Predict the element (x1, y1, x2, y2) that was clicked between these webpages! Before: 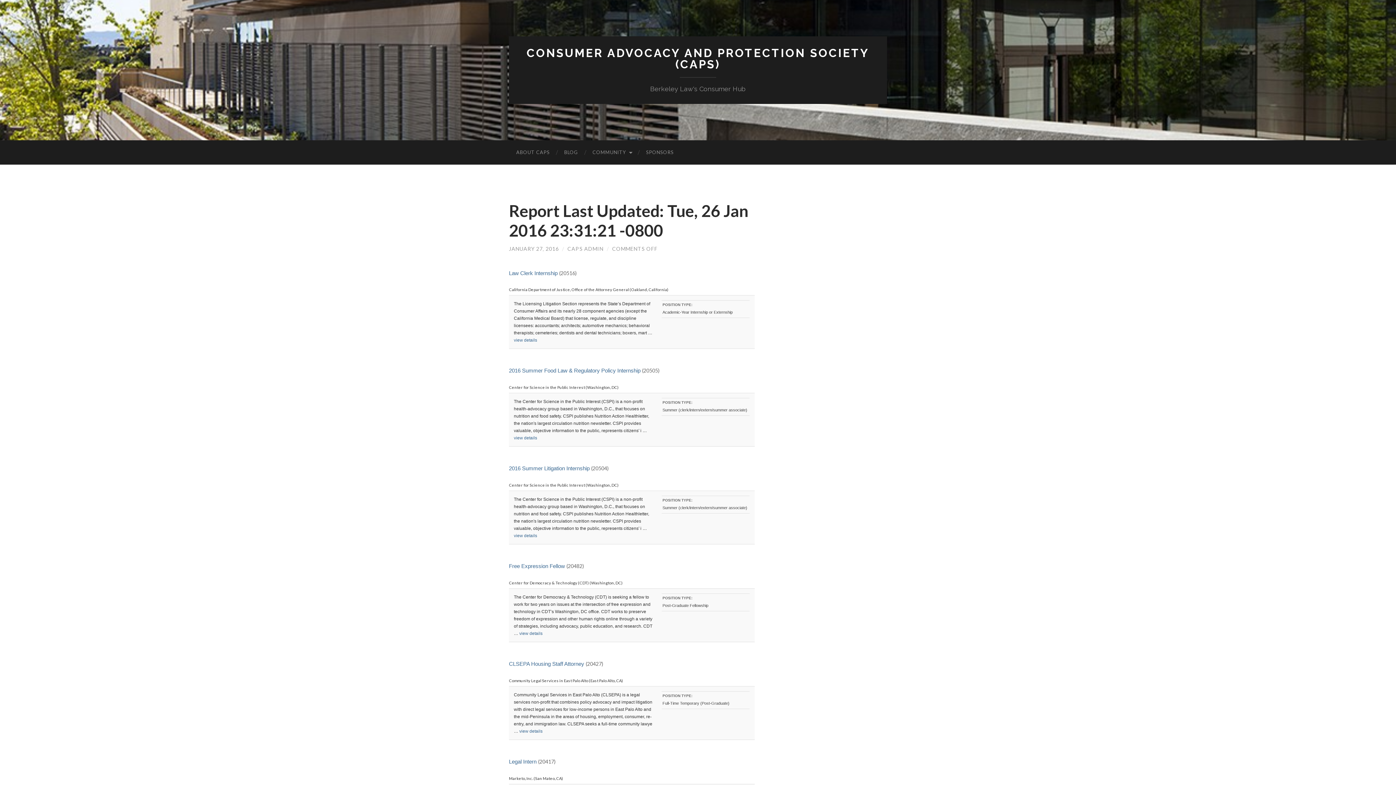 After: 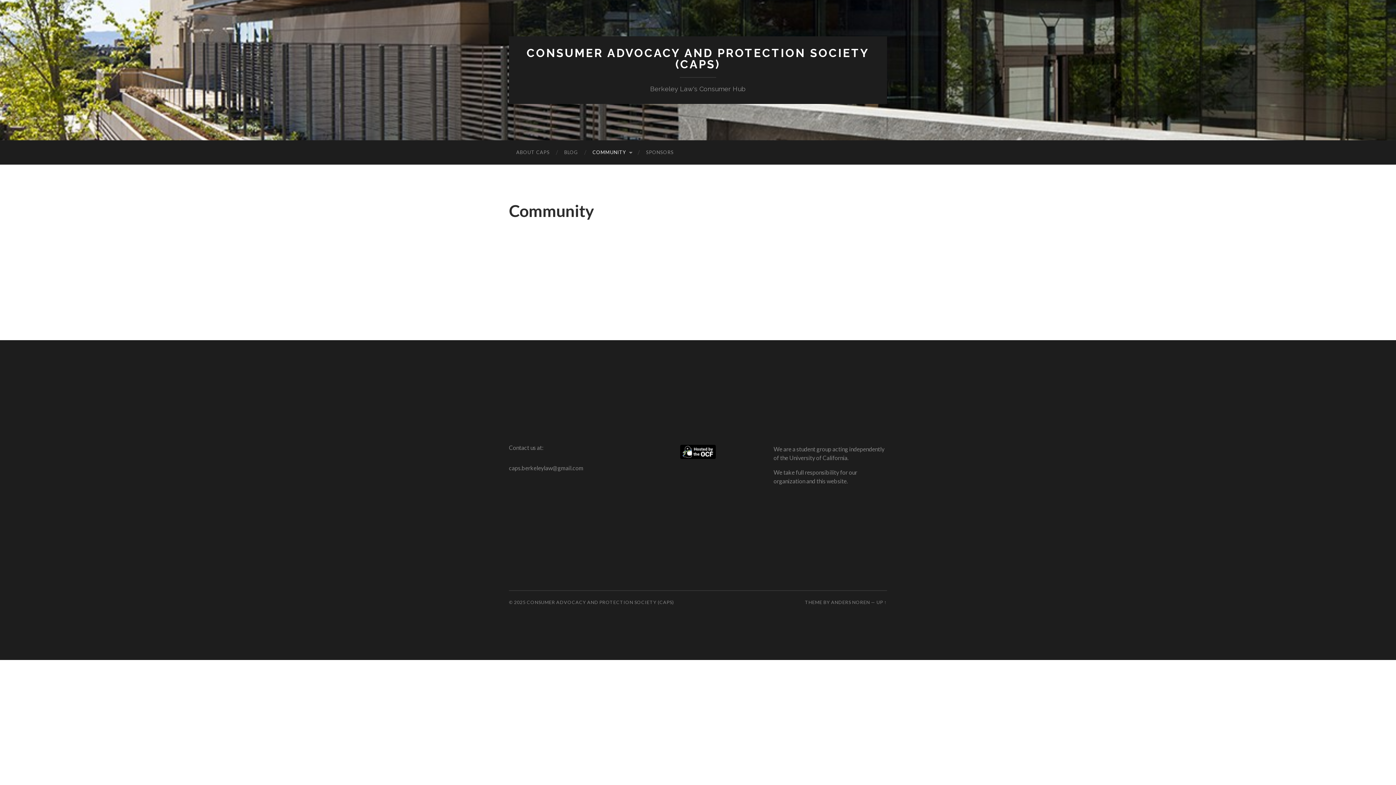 Action: bbox: (585, 140, 638, 164) label: COMMUNITY